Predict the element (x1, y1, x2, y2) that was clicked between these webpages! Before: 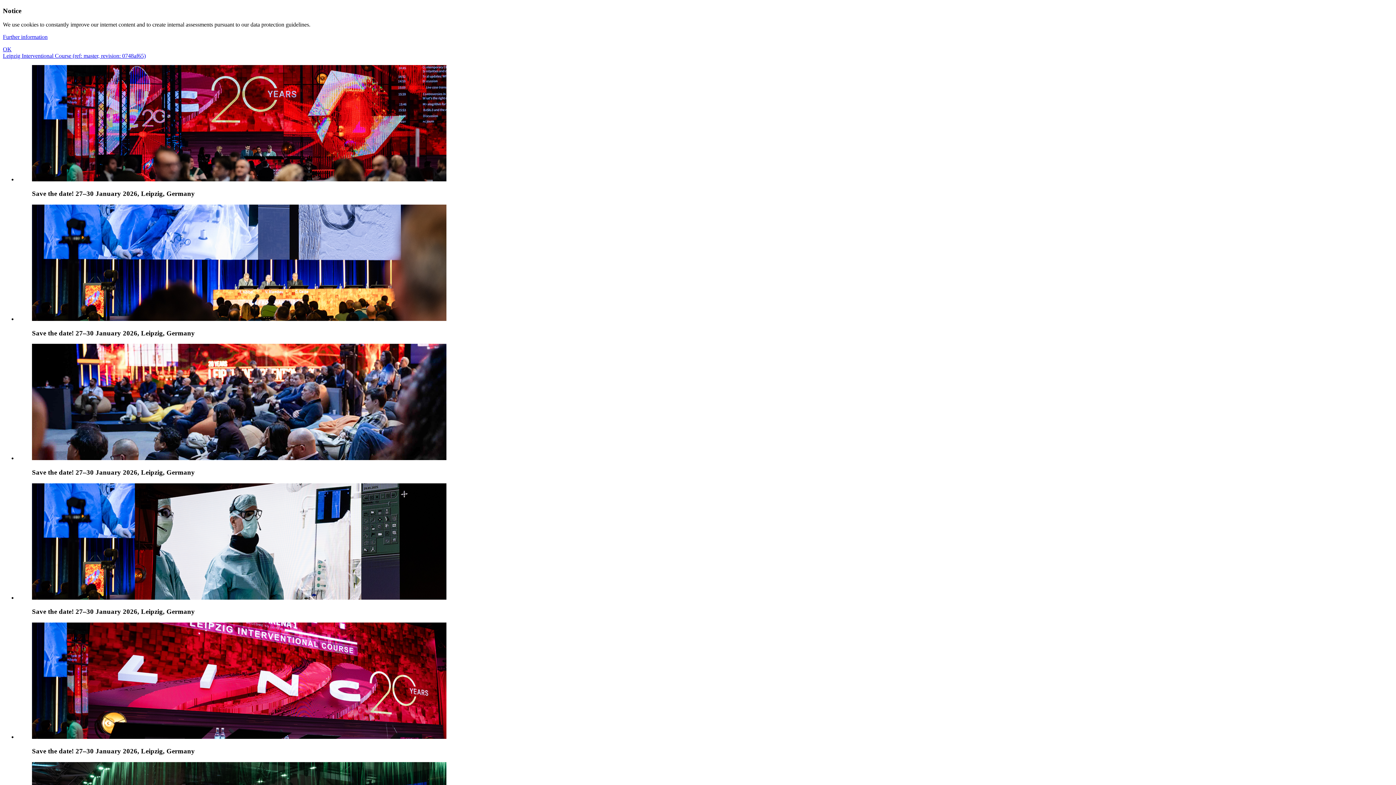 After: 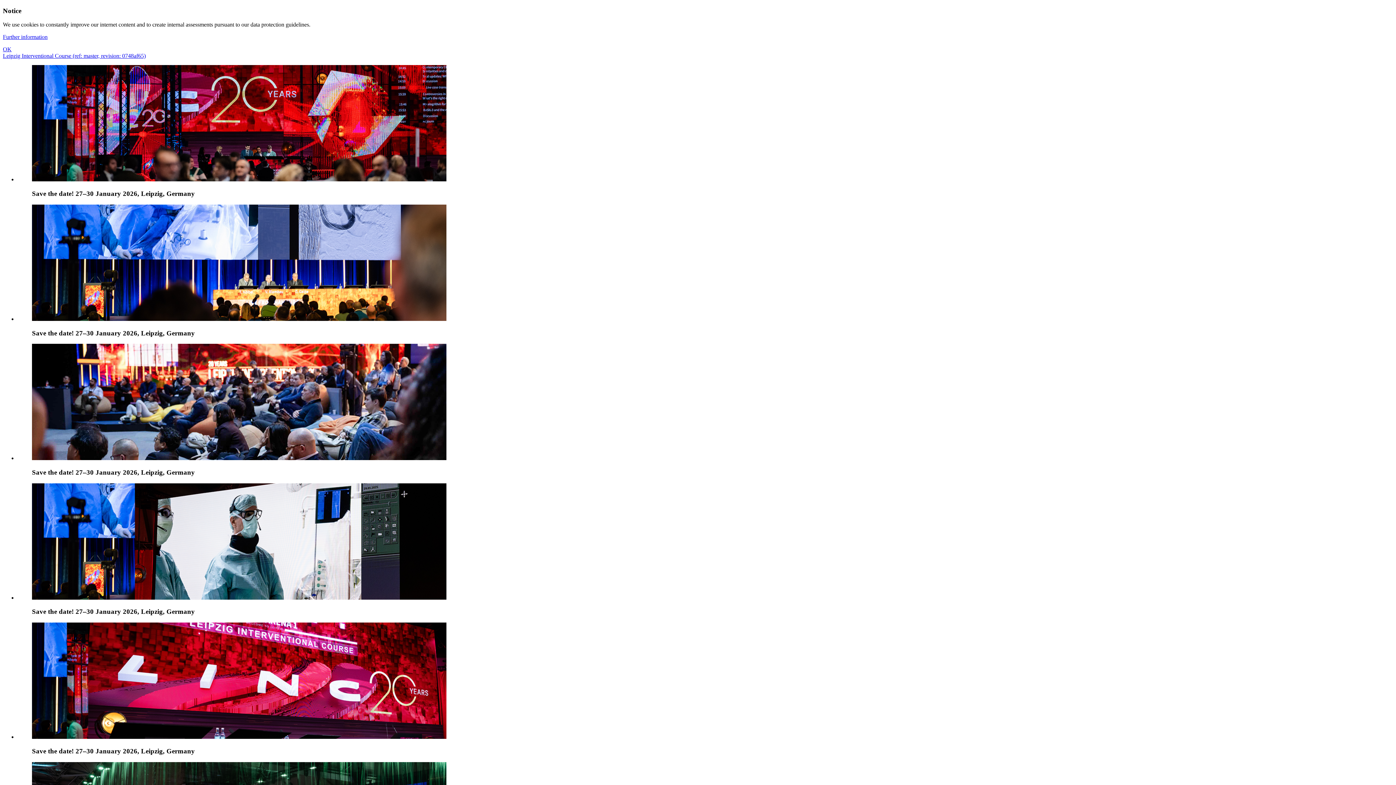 Action: bbox: (2, 46, 11, 52) label: OK